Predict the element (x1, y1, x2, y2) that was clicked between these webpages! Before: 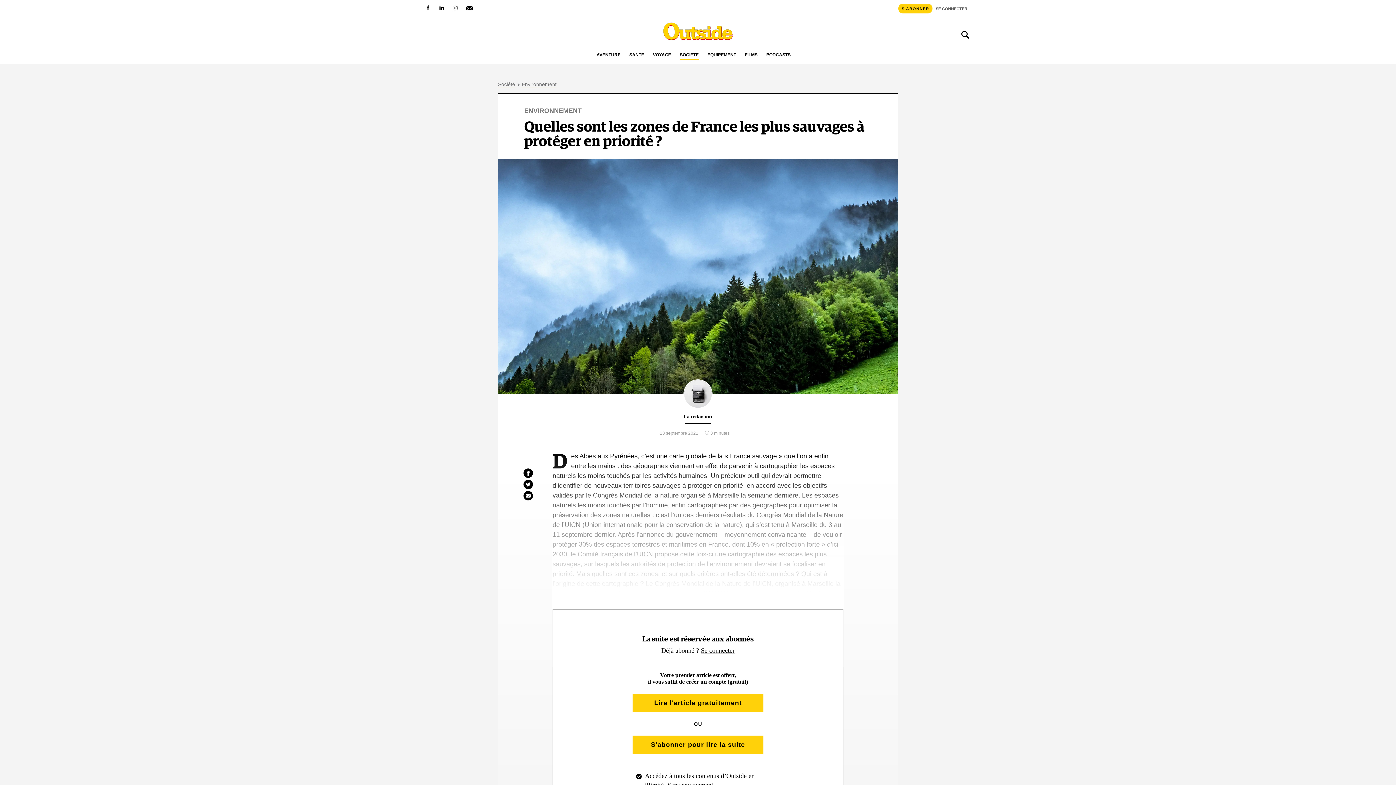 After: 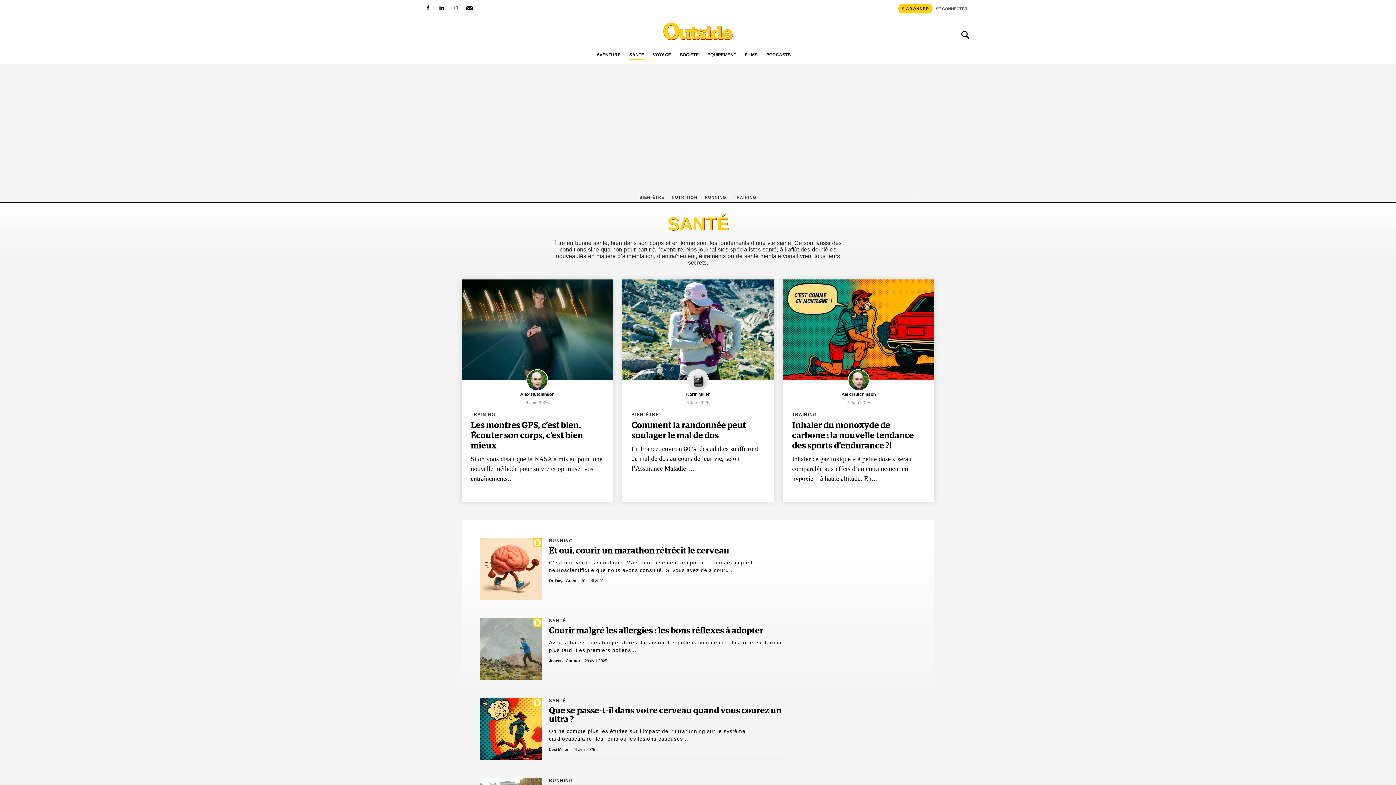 Action: label: SANTÉ bbox: (629, 52, 644, 59)